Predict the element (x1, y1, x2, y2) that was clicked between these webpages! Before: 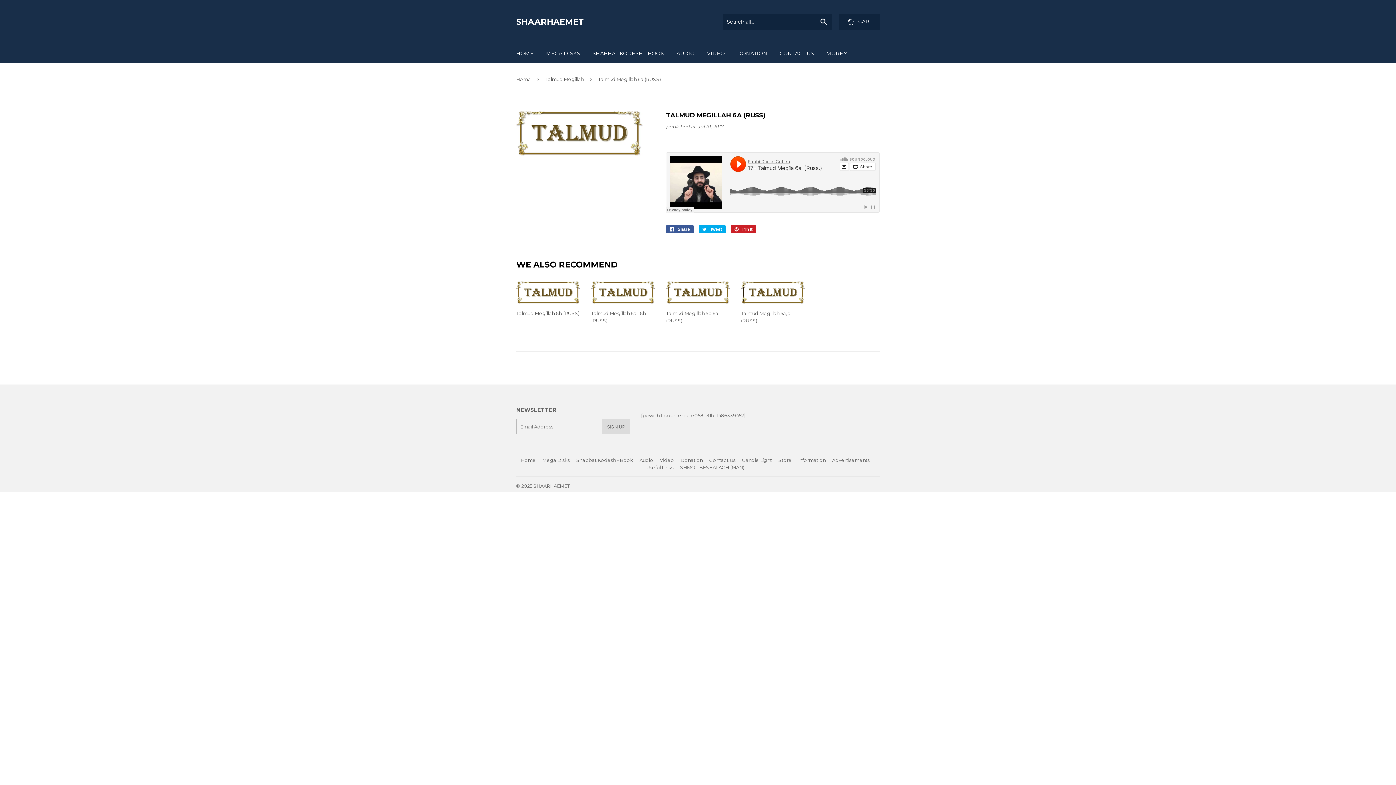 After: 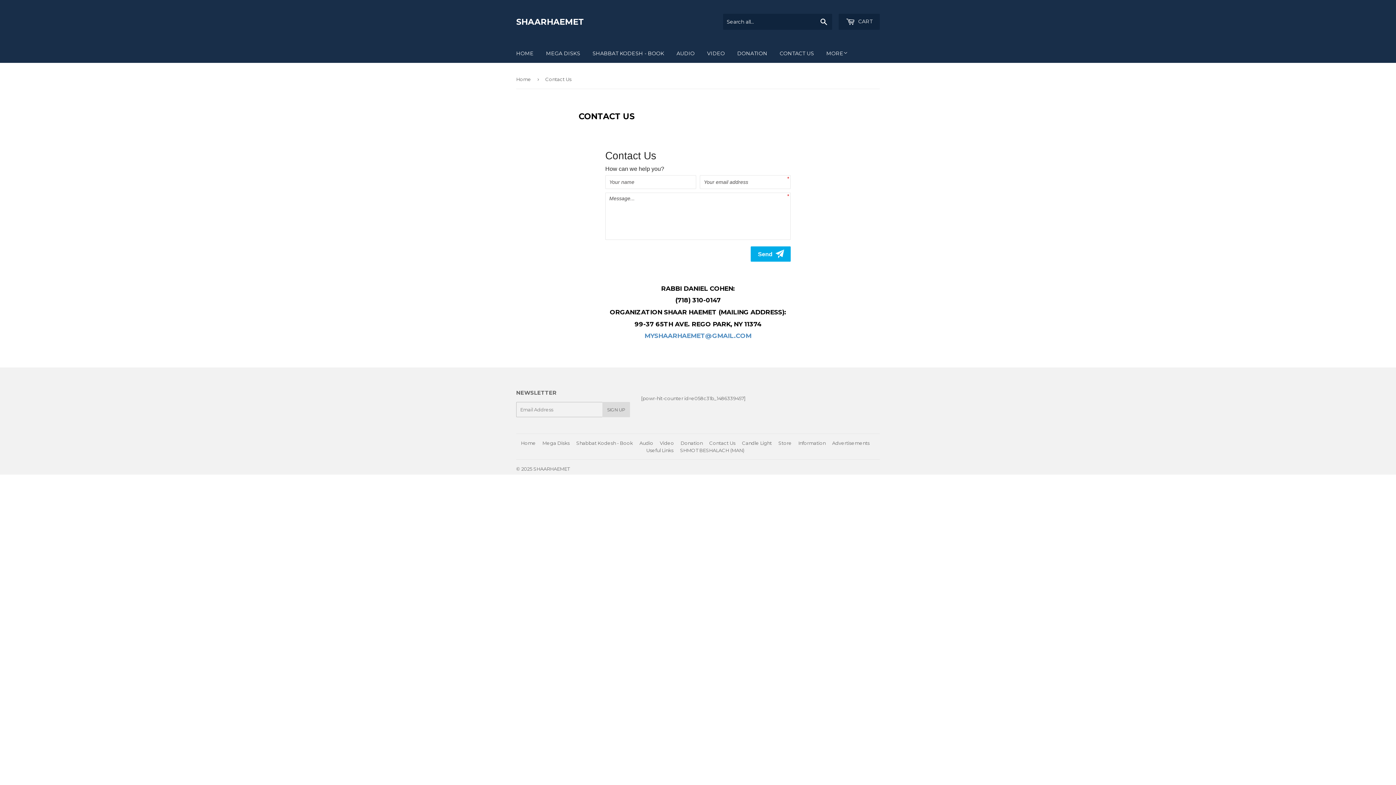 Action: bbox: (774, 44, 819, 62) label: CONTACT US